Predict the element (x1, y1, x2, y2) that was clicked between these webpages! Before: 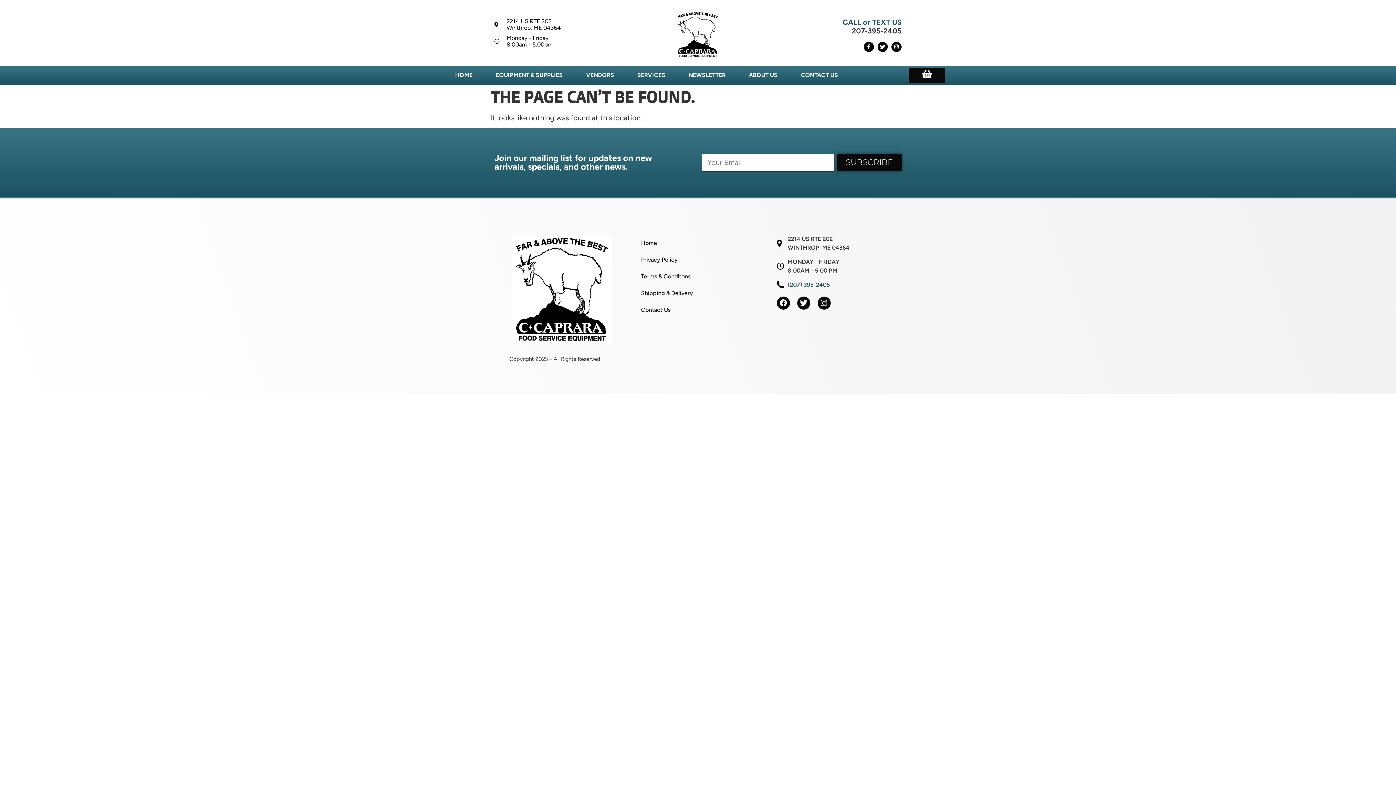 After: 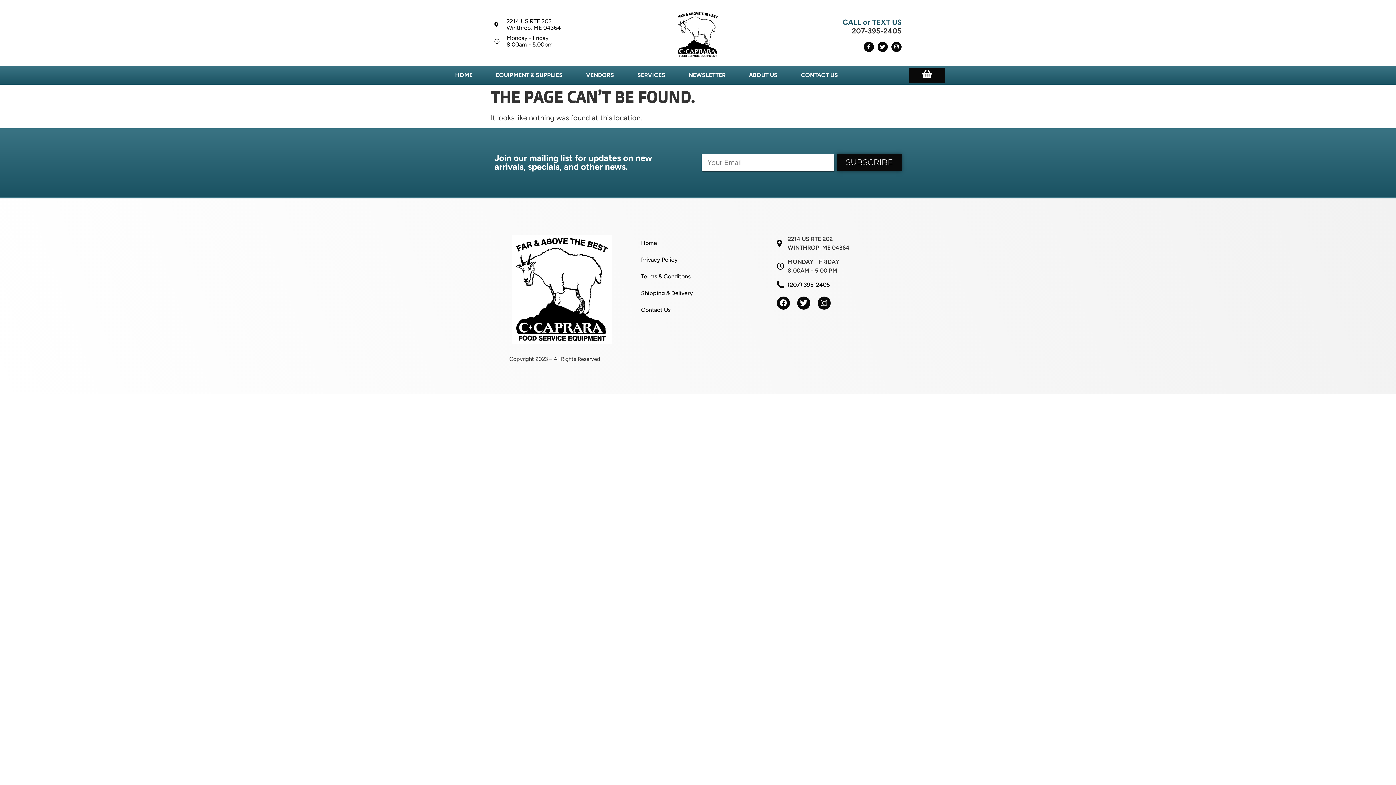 Action: label: (207) 395-2405 bbox: (776, 280, 890, 289)